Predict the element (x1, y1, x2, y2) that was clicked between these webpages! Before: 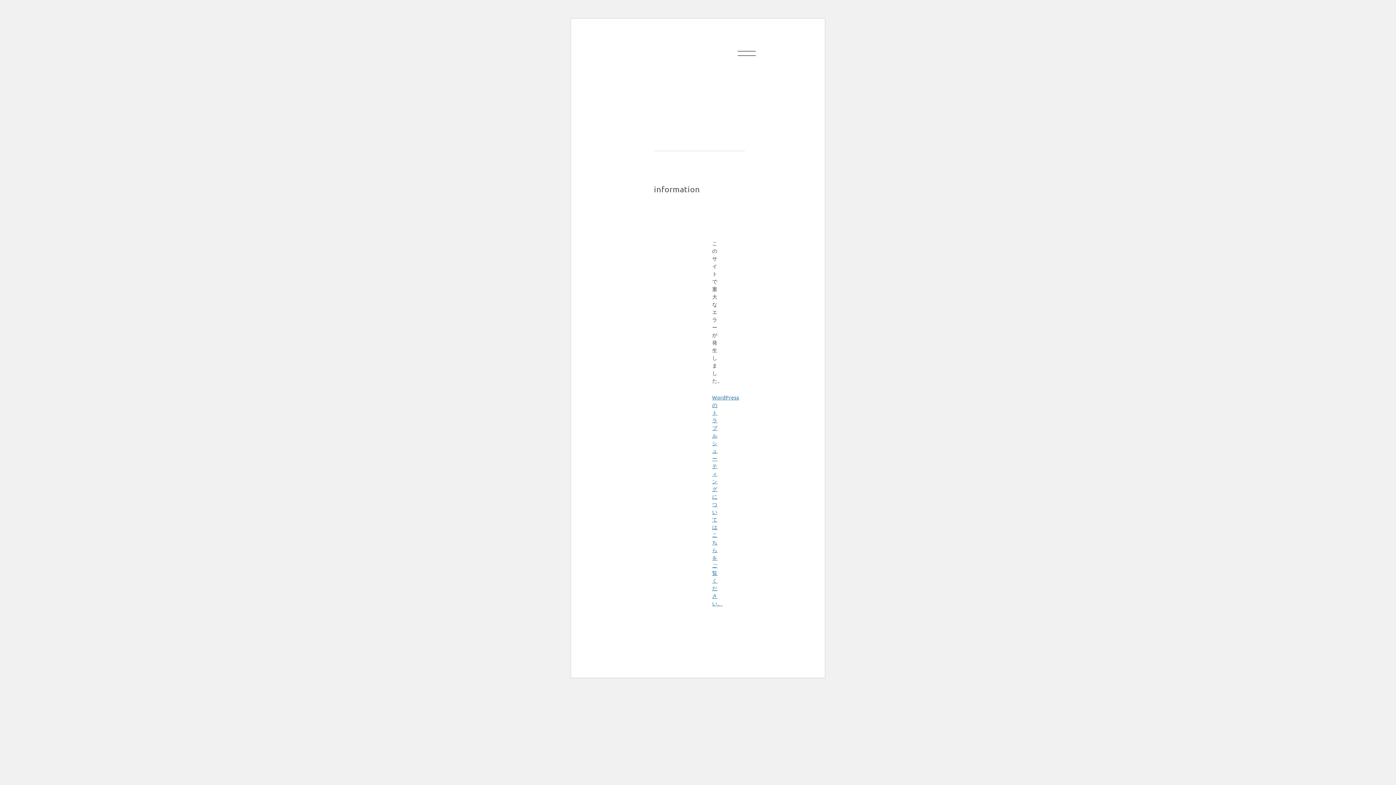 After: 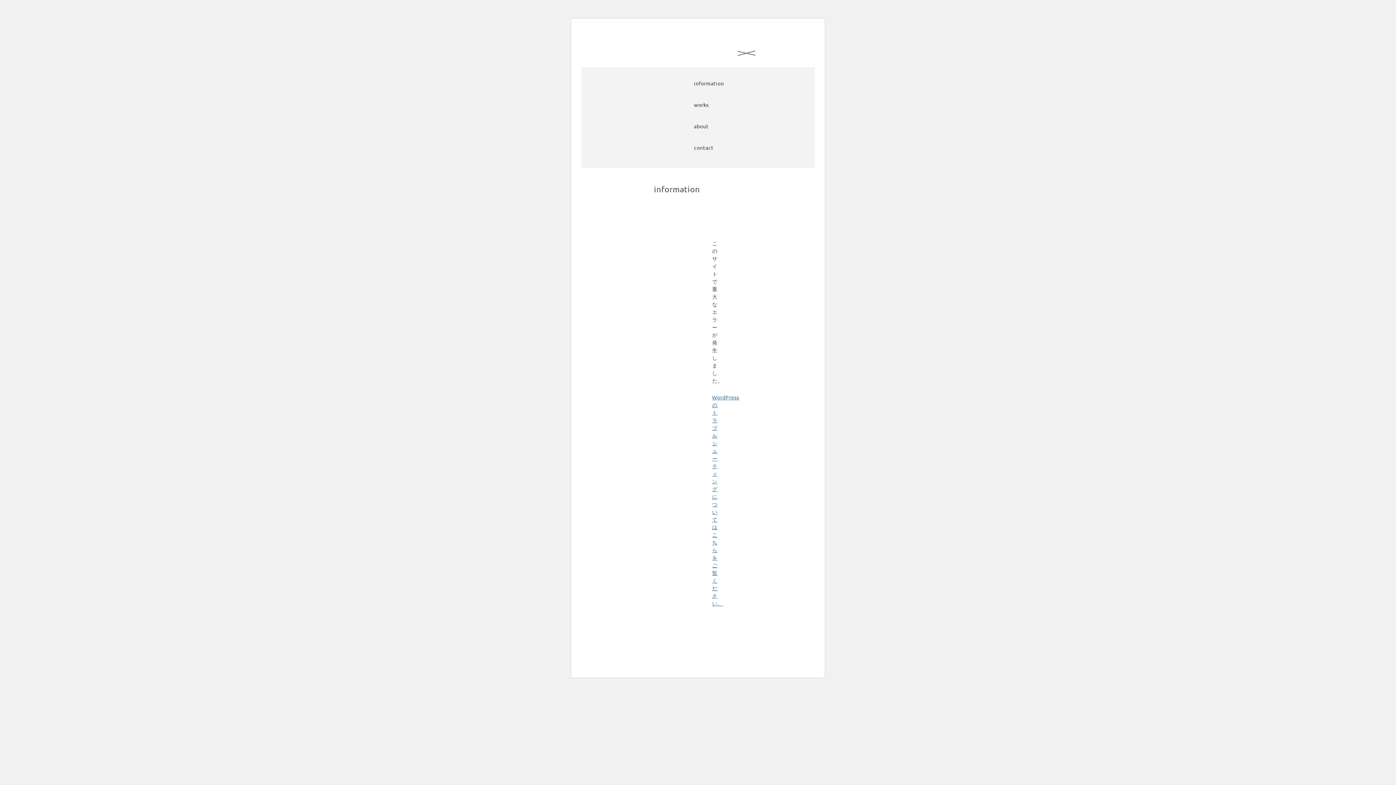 Action: bbox: (737, 47, 756, 59)